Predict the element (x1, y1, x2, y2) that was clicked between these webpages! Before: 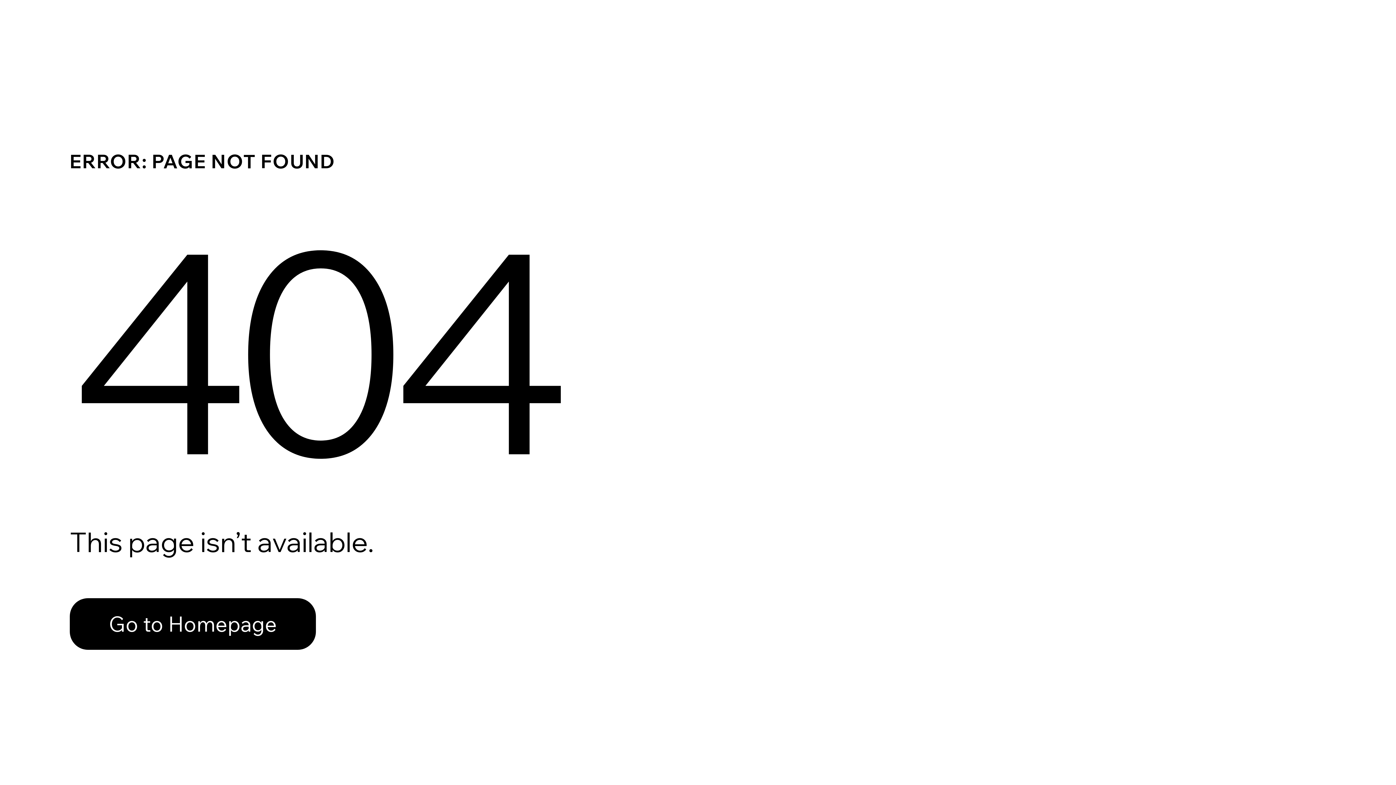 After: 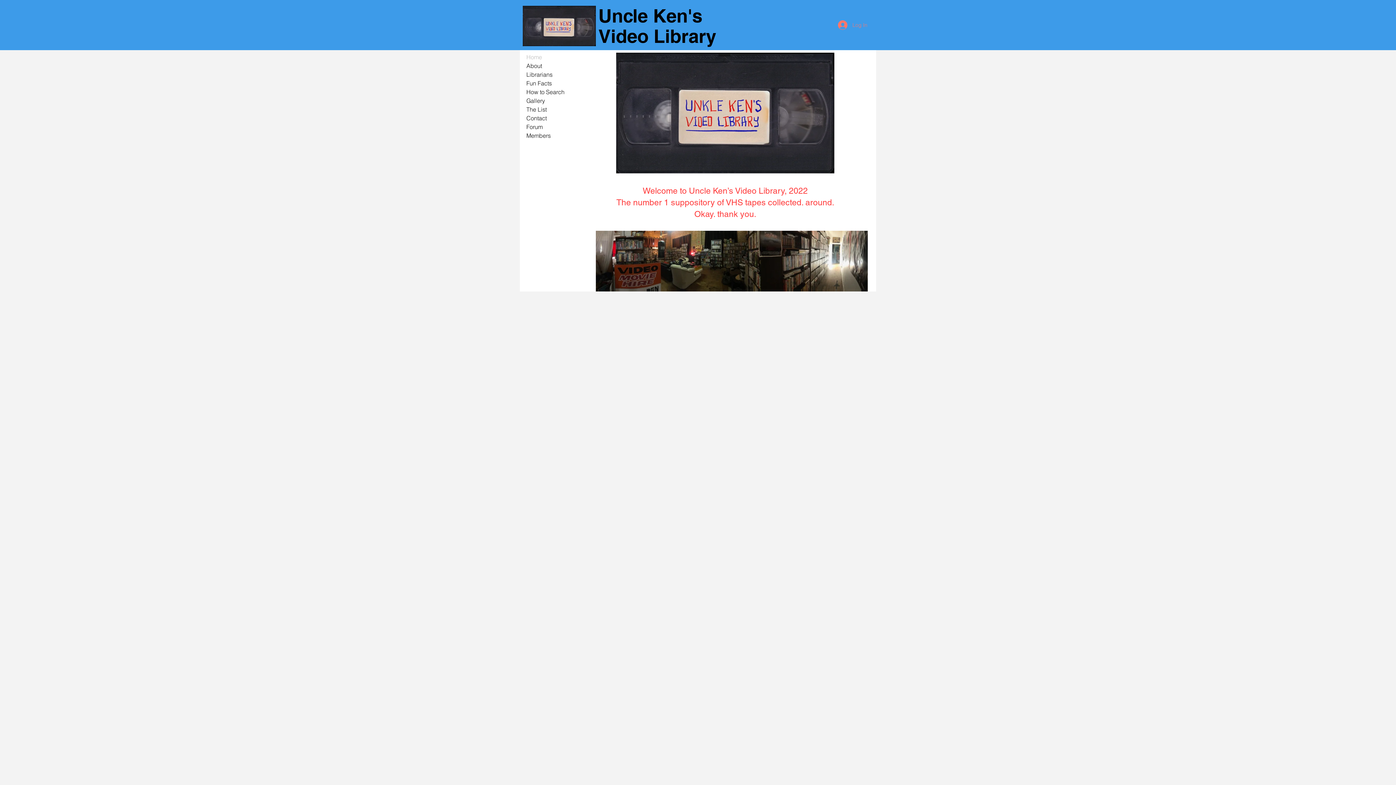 Action: label: Go to Homepage bbox: (69, 598, 316, 650)